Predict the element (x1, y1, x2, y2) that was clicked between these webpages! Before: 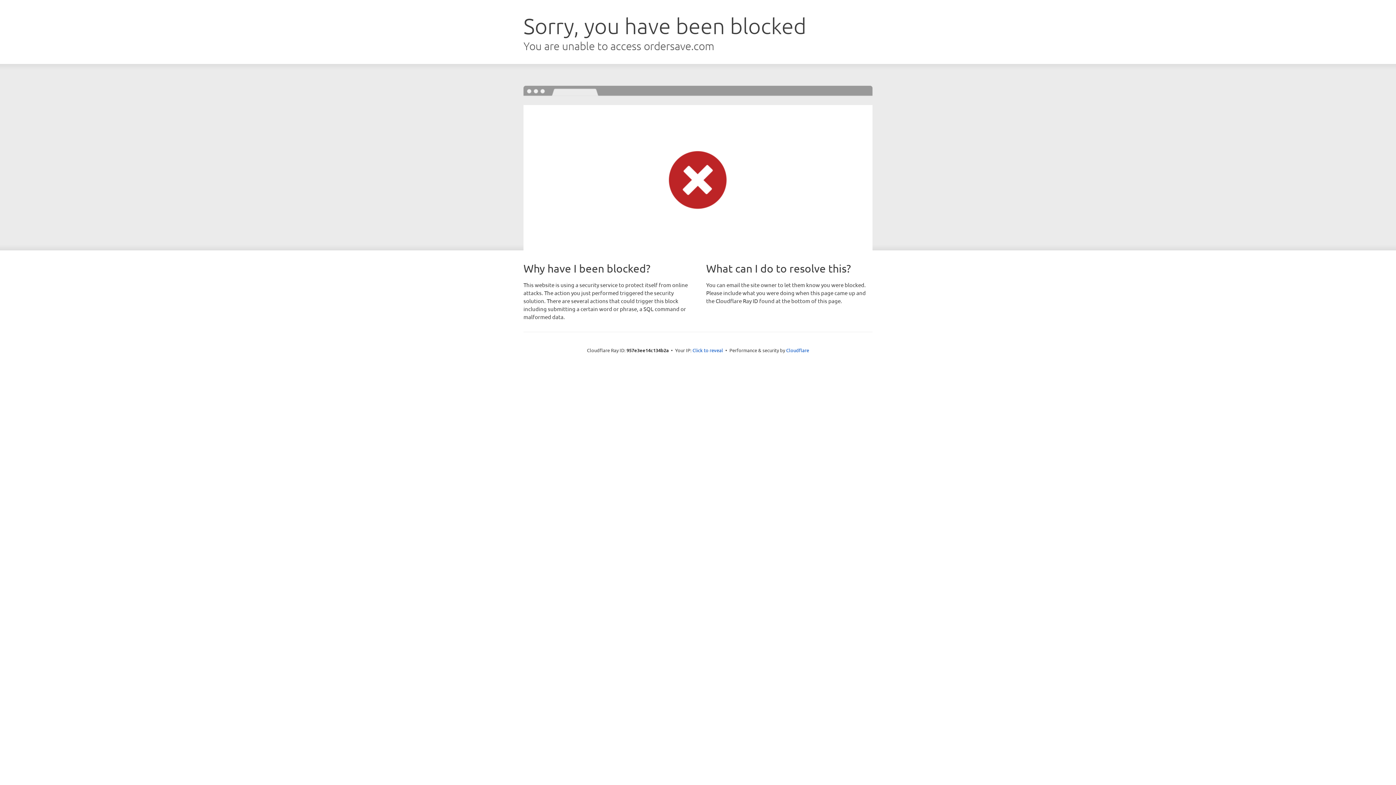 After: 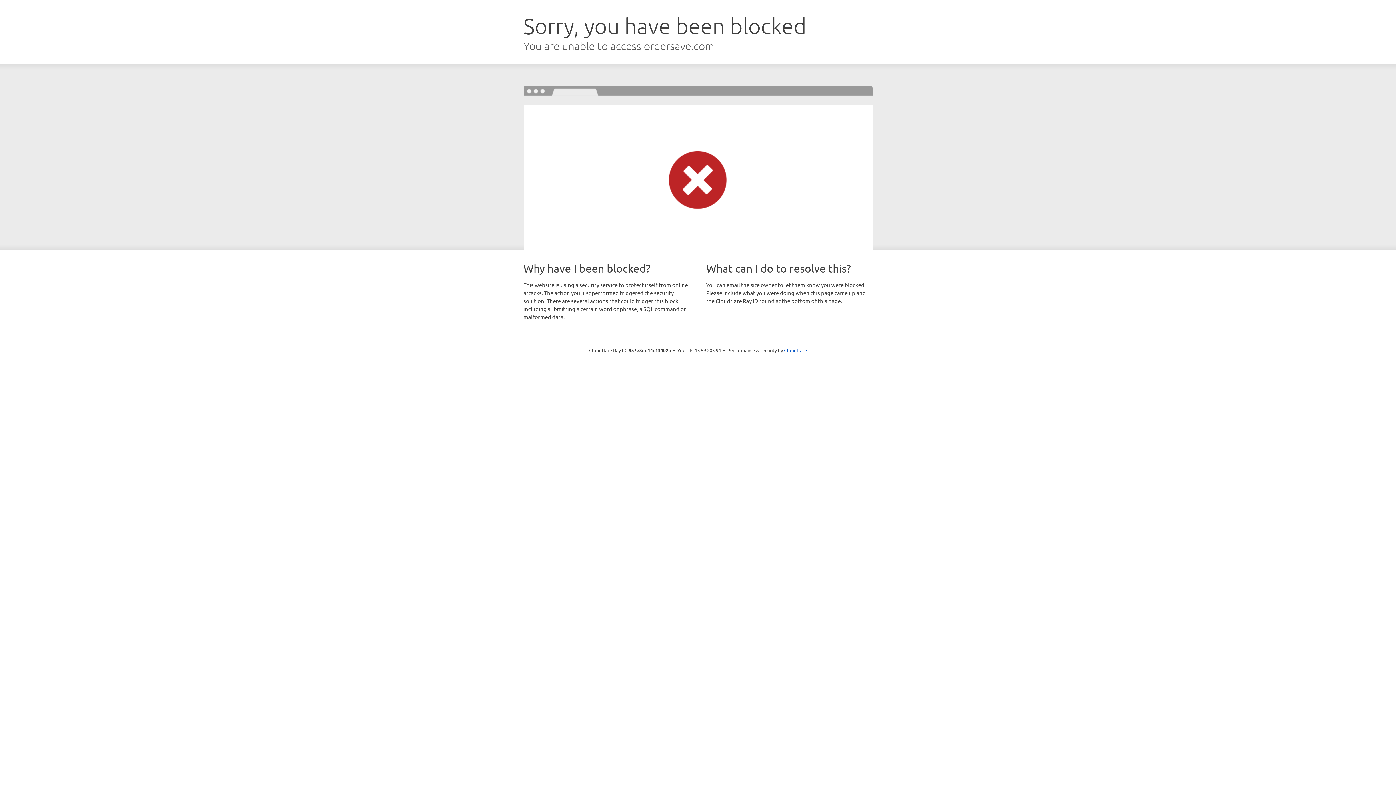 Action: bbox: (692, 346, 723, 353) label: Click to reveal